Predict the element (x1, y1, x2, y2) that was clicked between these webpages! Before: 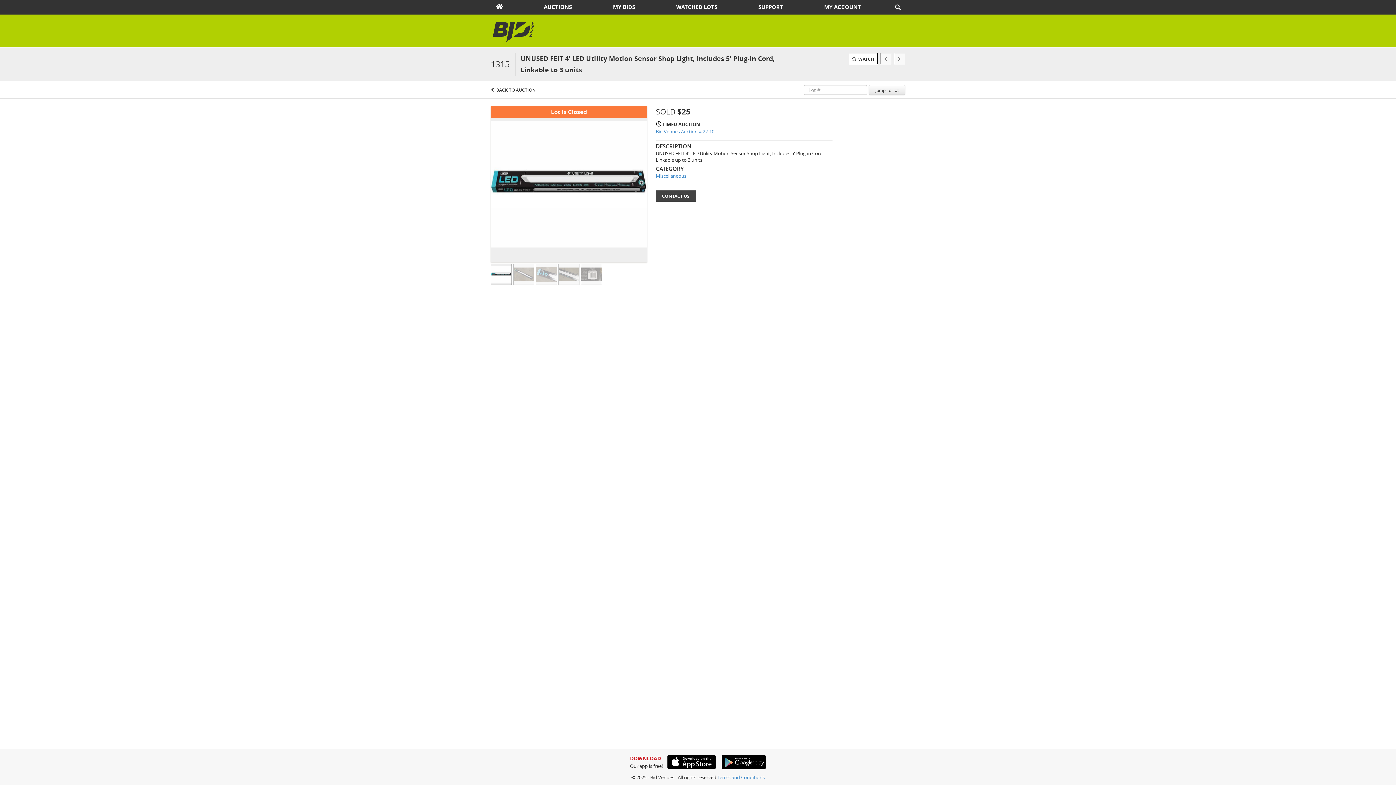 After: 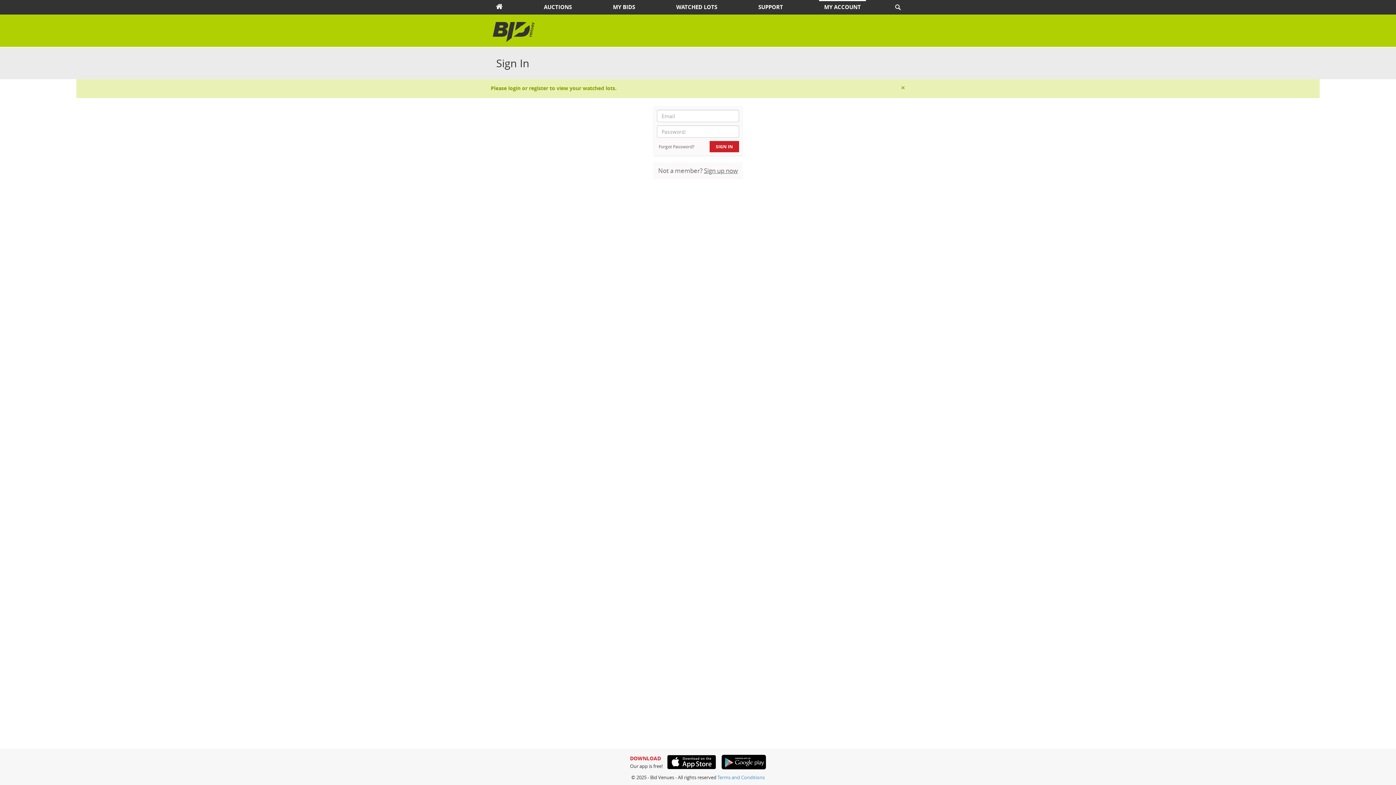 Action: label: WATCHED LOTS bbox: (671, 1, 722, 13)